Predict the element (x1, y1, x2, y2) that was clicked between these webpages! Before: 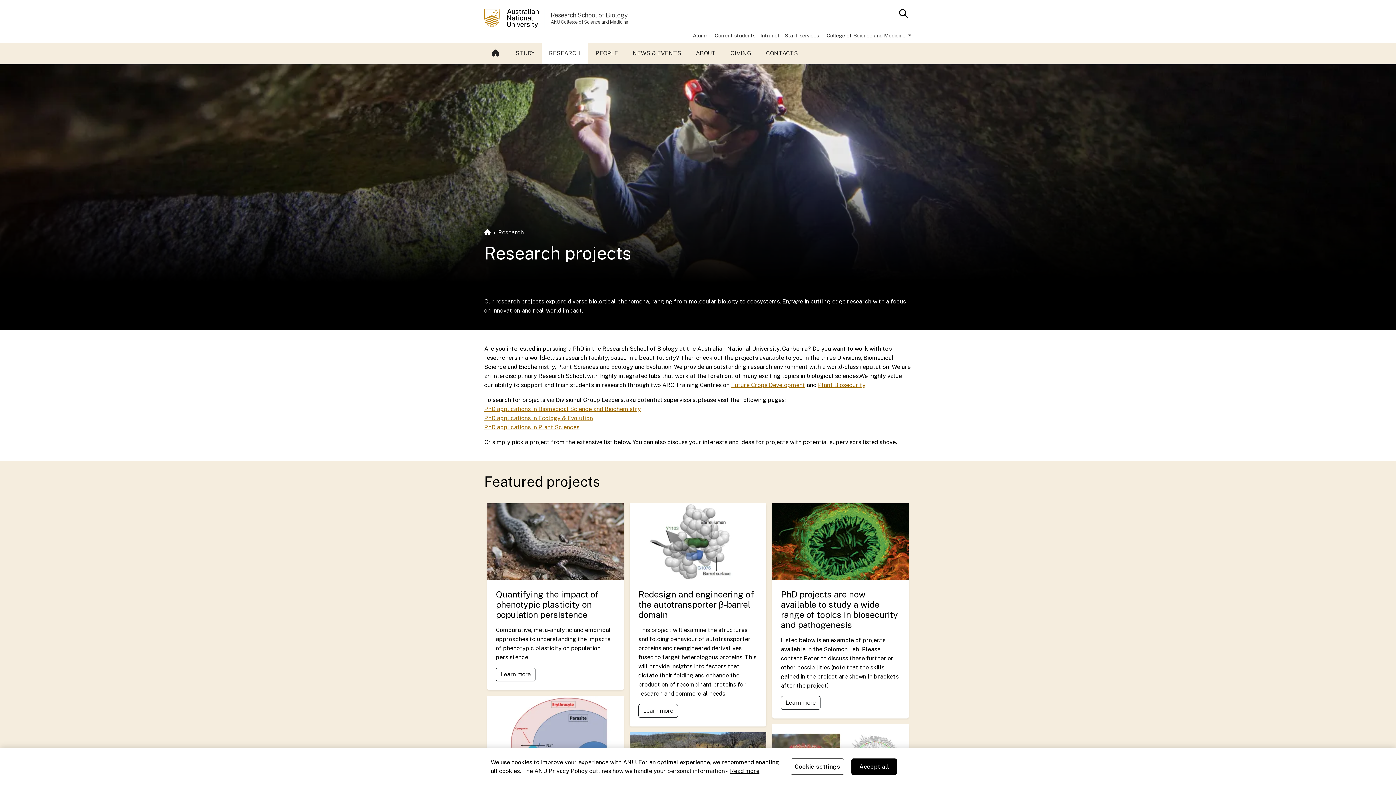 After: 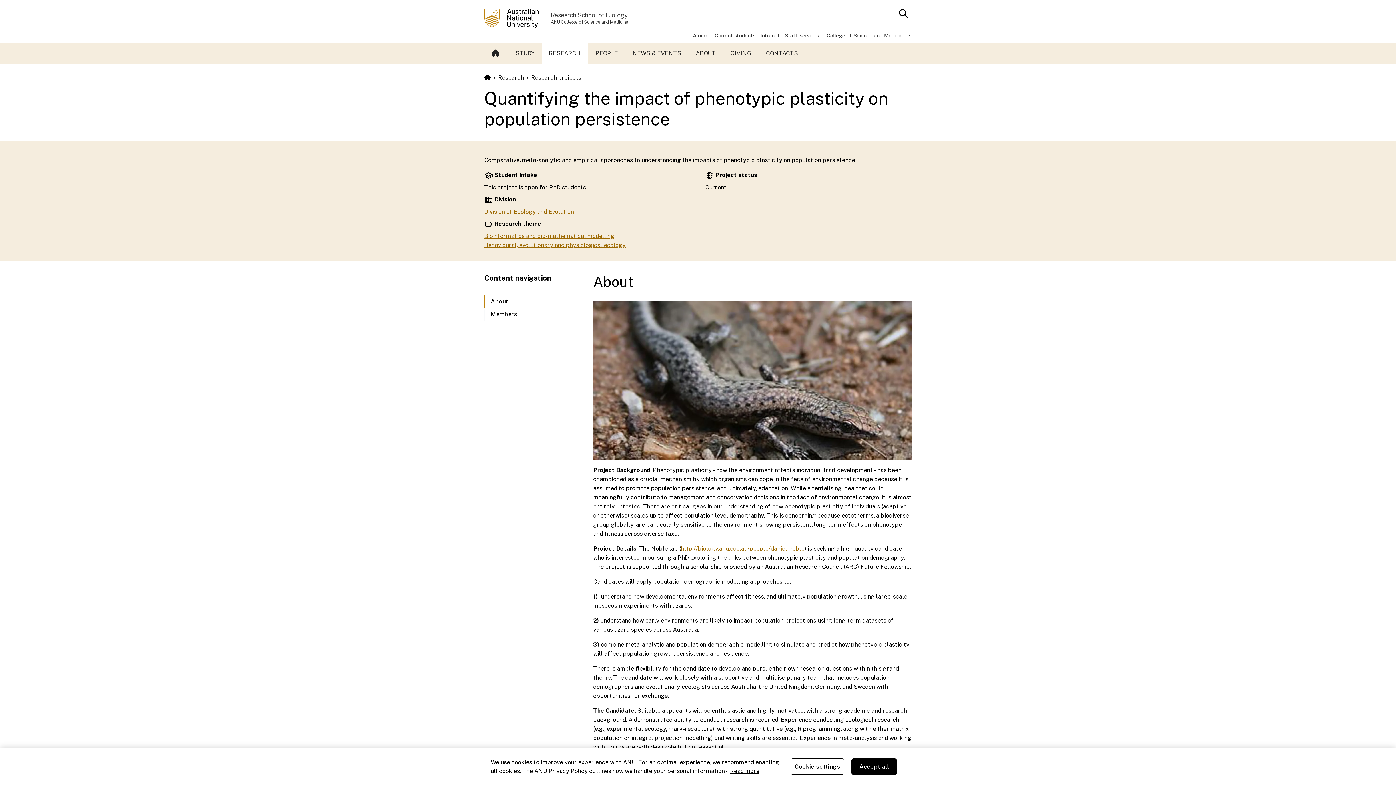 Action: bbox: (496, 668, 535, 681) label: Learn more